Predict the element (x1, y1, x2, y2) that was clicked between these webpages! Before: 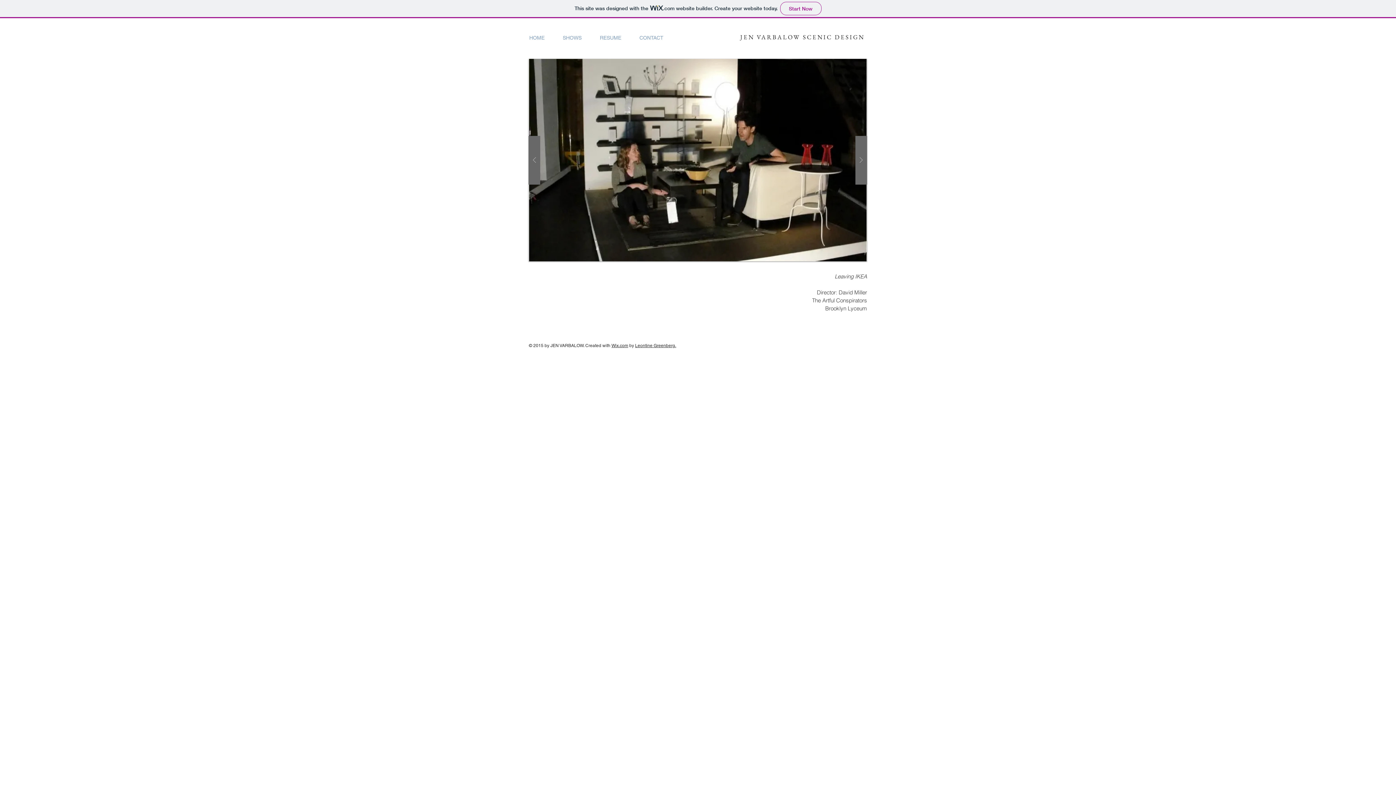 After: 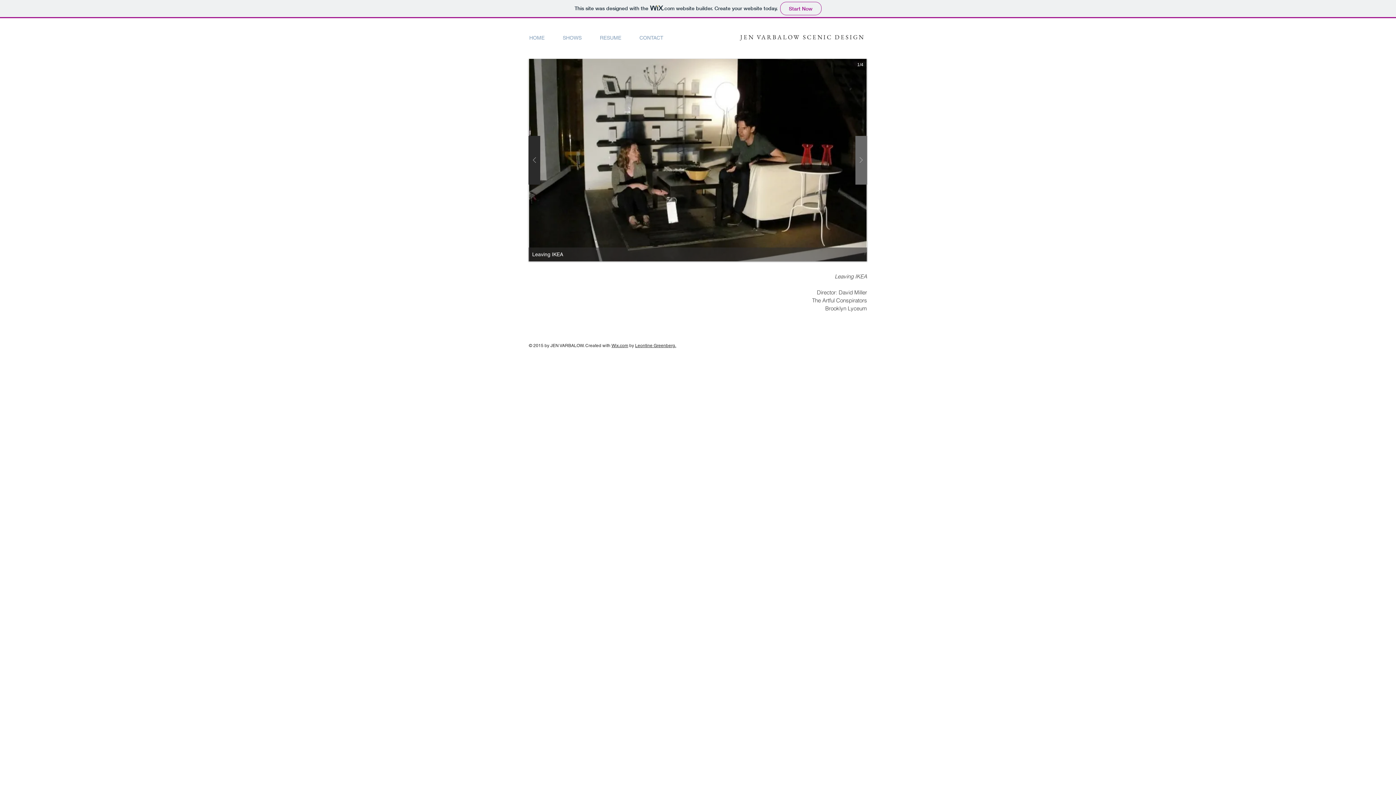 Action: bbox: (528, 135, 540, 184)